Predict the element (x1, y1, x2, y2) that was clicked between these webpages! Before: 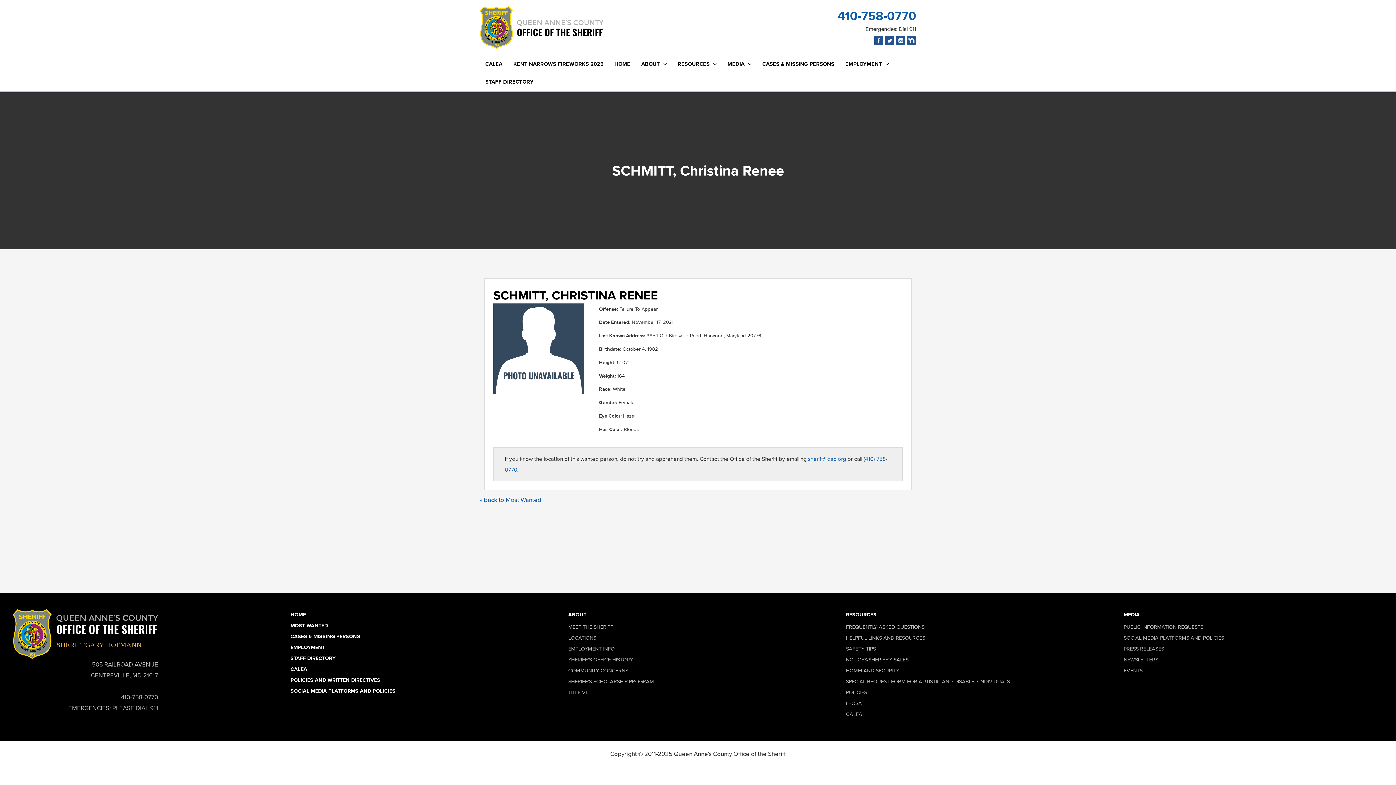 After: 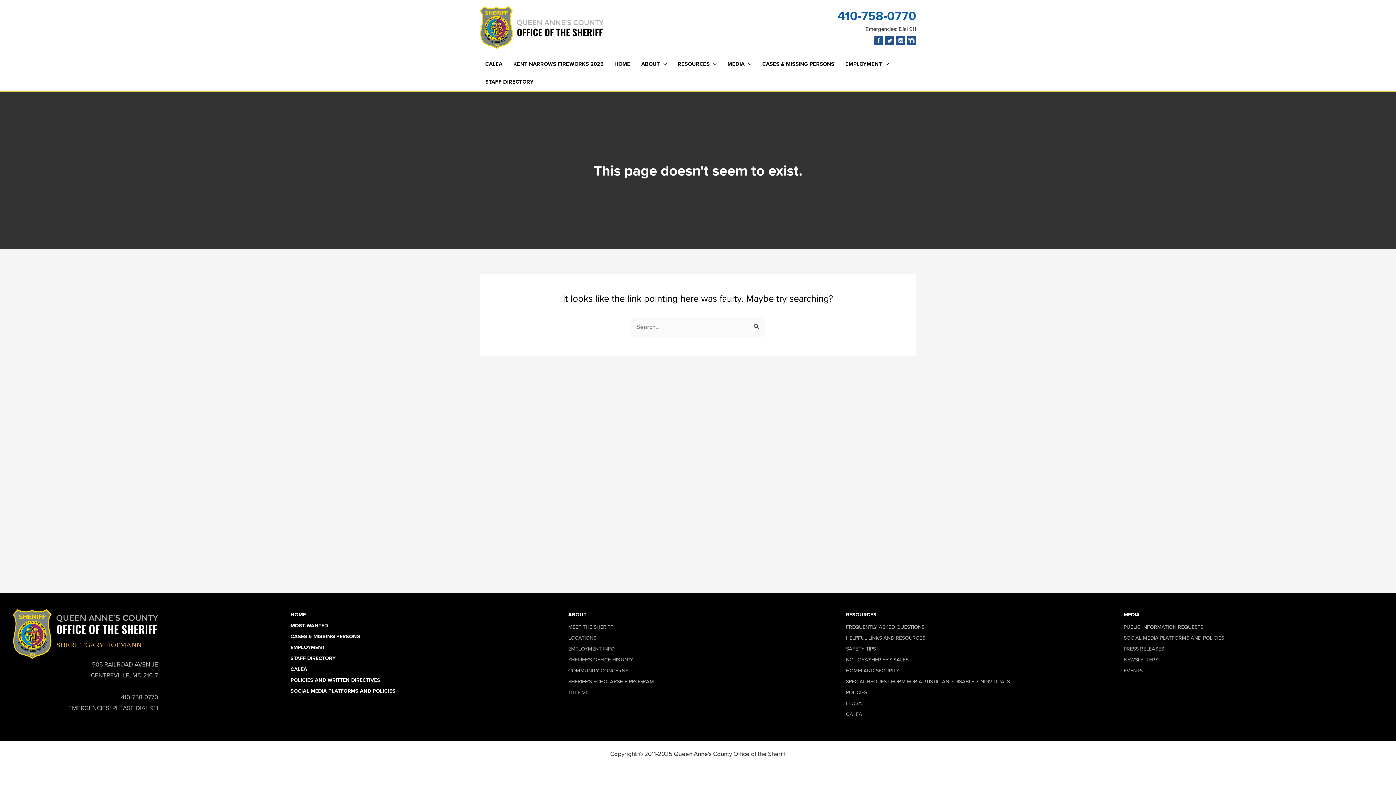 Action: label: POLICIES bbox: (846, 688, 867, 696)